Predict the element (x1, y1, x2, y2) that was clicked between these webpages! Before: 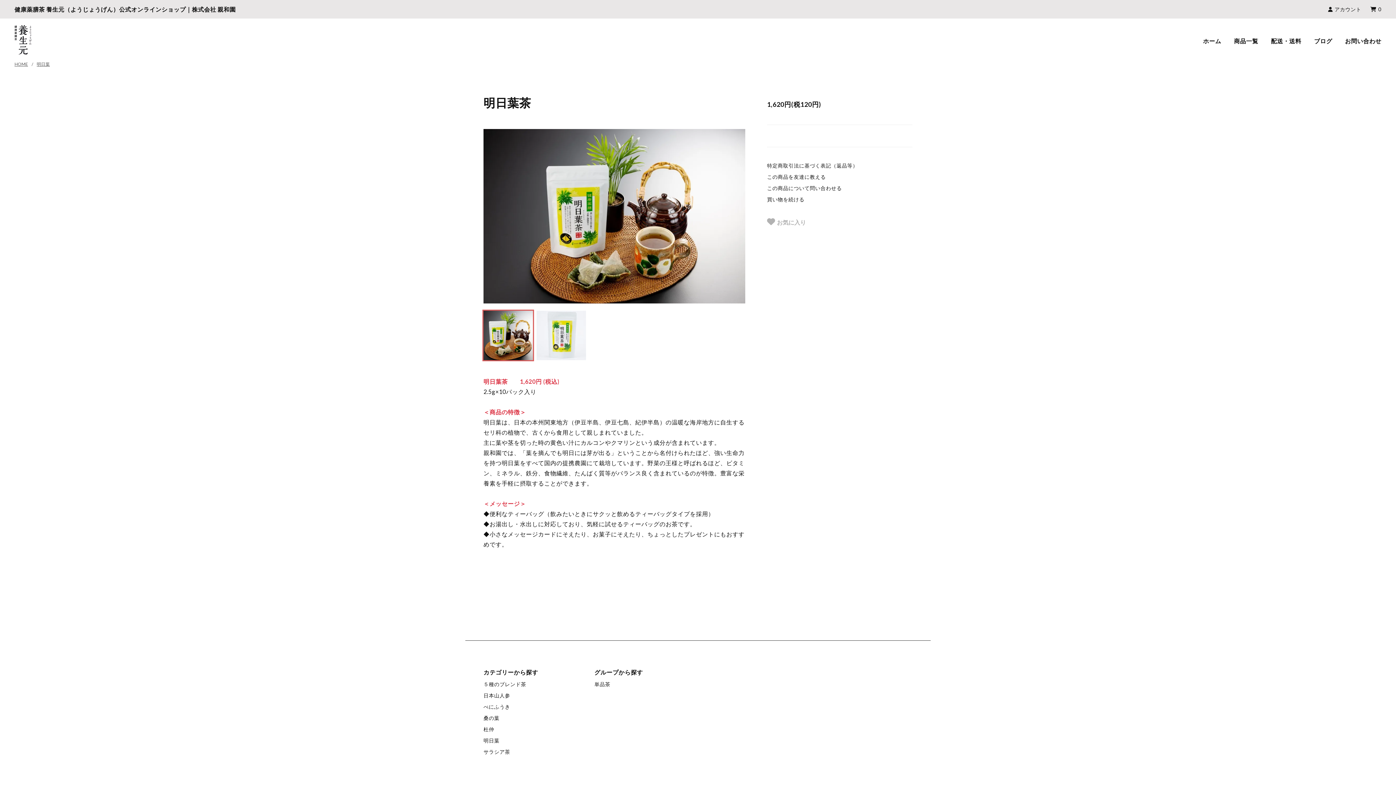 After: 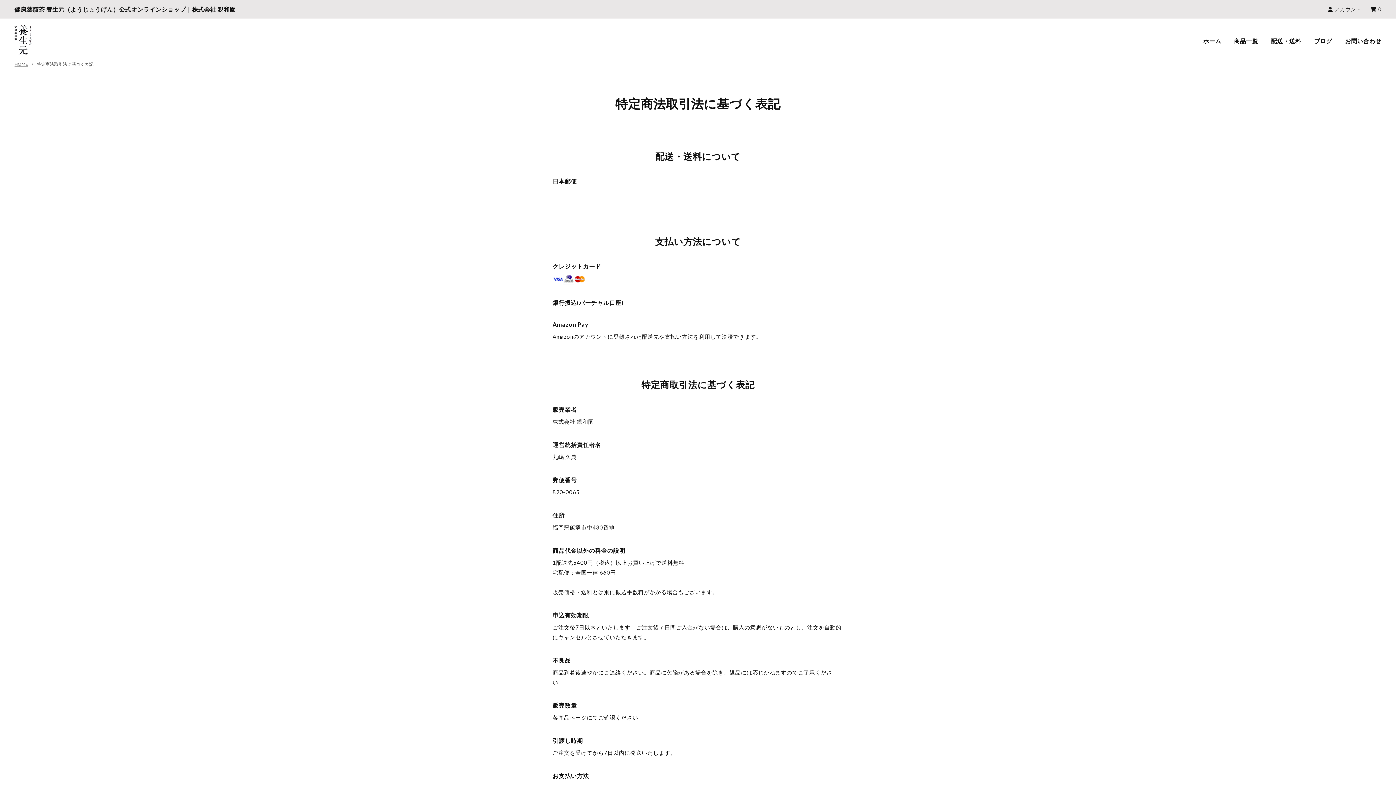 Action: label: 配送・送料 bbox: (1271, 37, 1301, 44)